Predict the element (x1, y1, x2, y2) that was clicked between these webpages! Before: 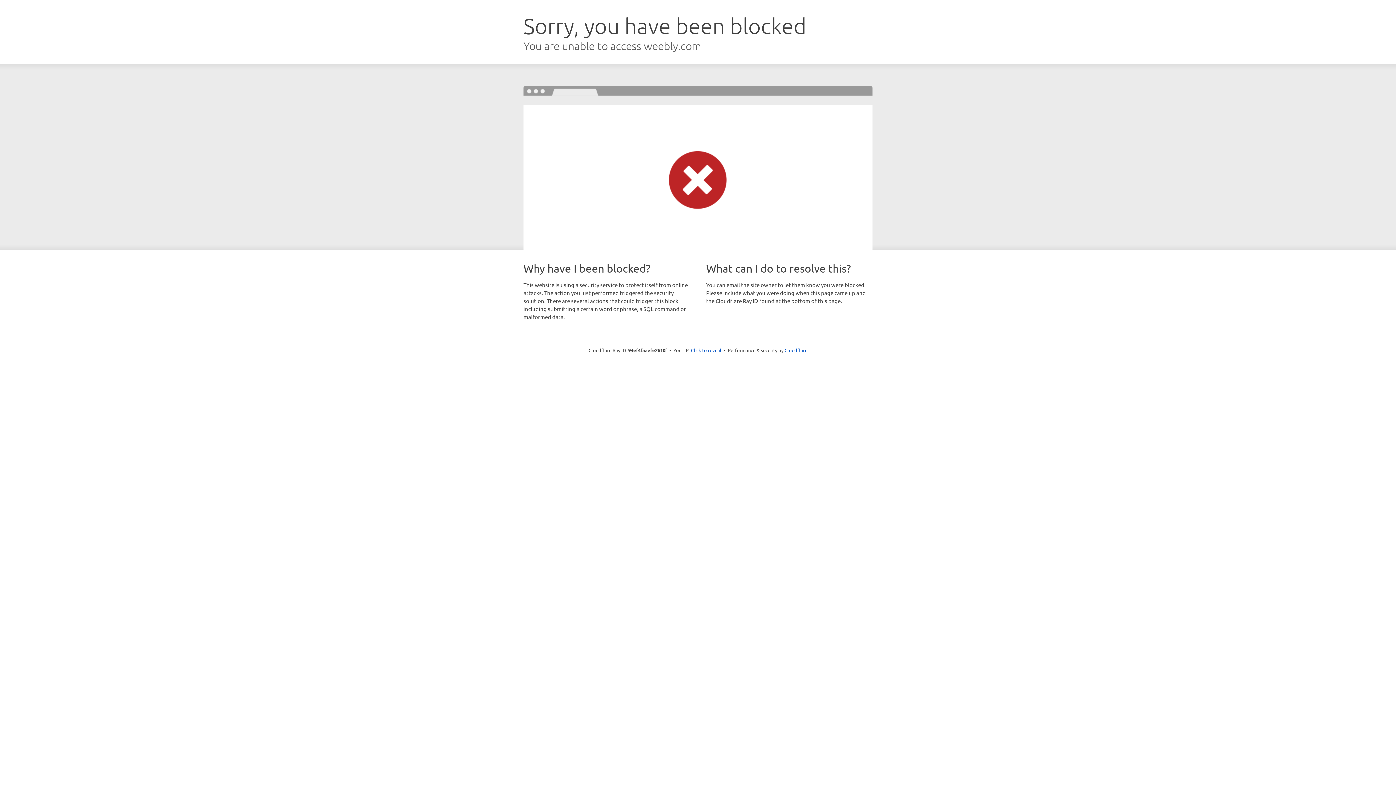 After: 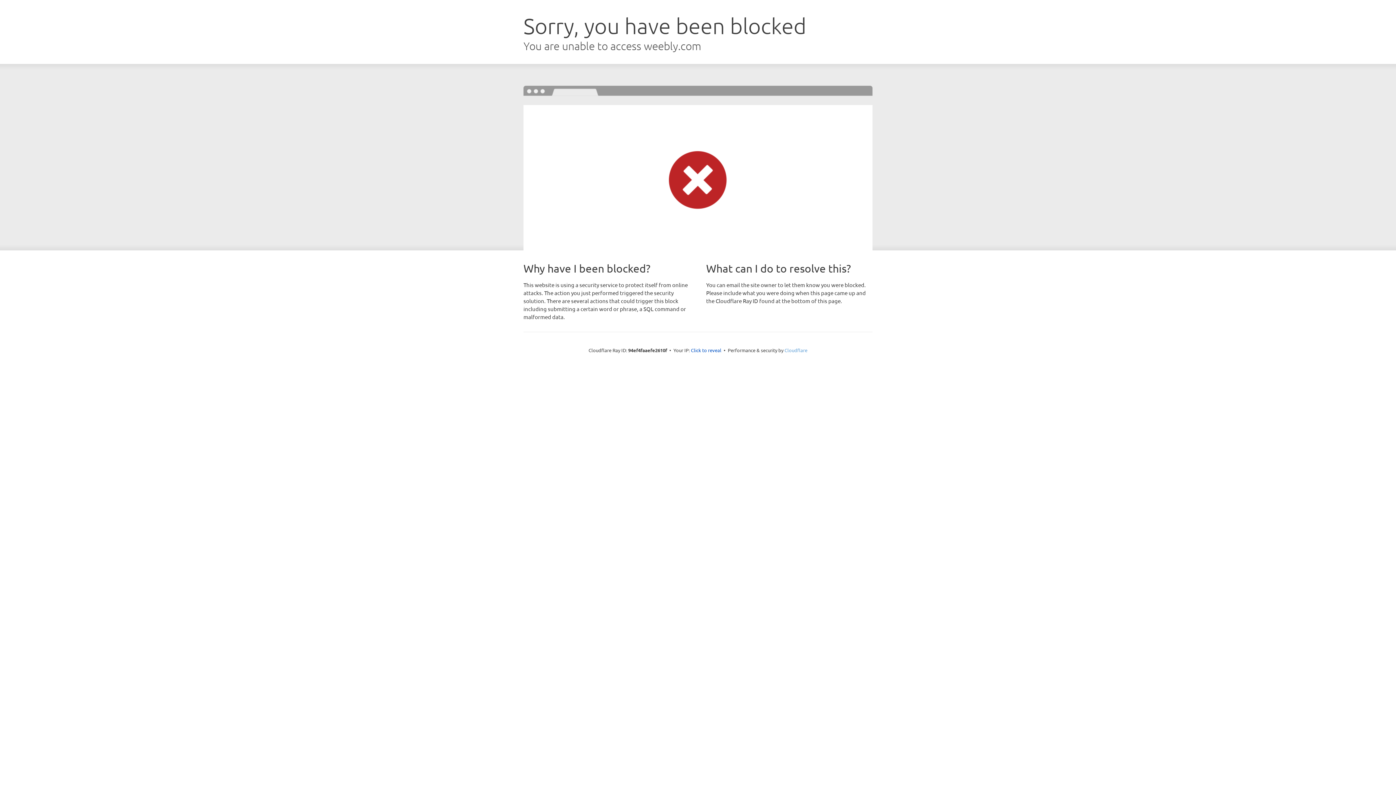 Action: bbox: (784, 347, 807, 353) label: Cloudflare